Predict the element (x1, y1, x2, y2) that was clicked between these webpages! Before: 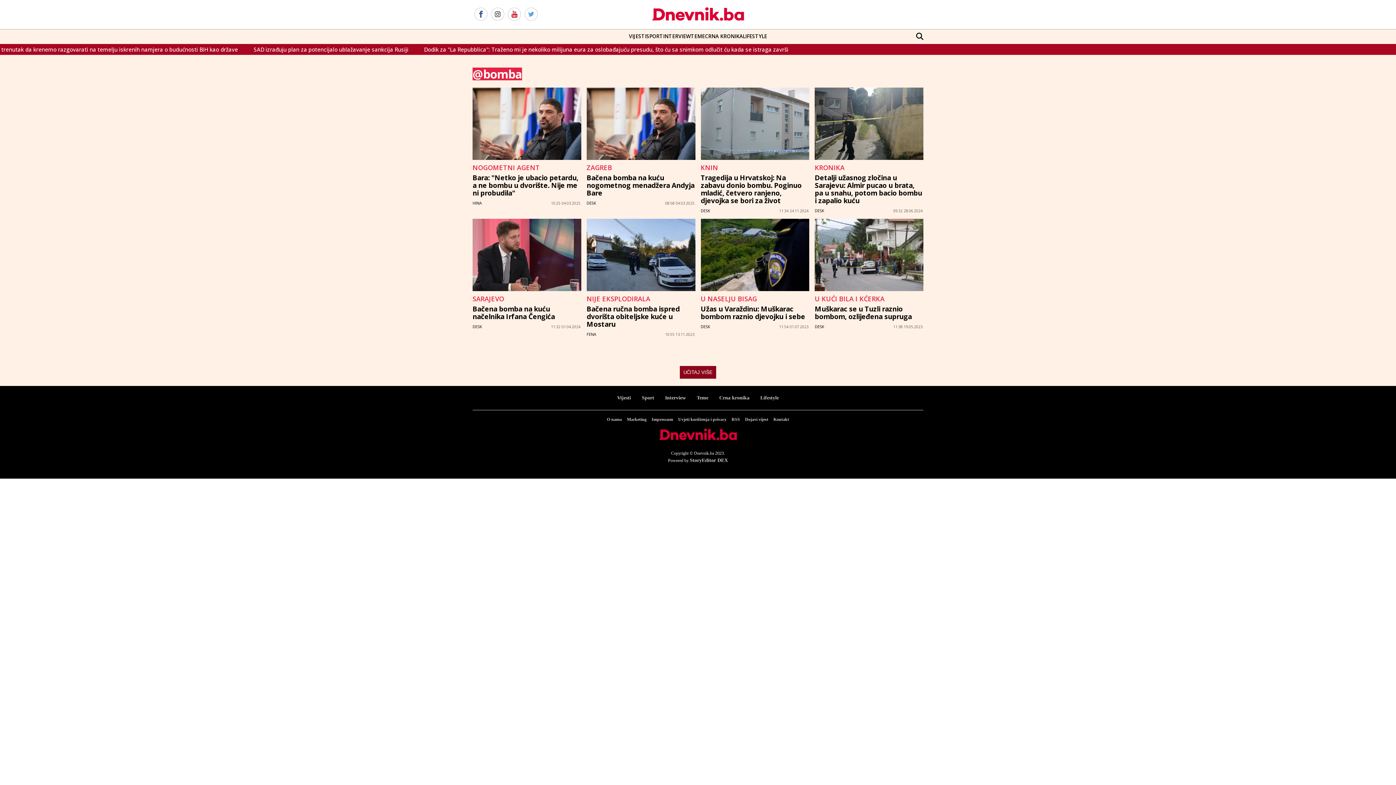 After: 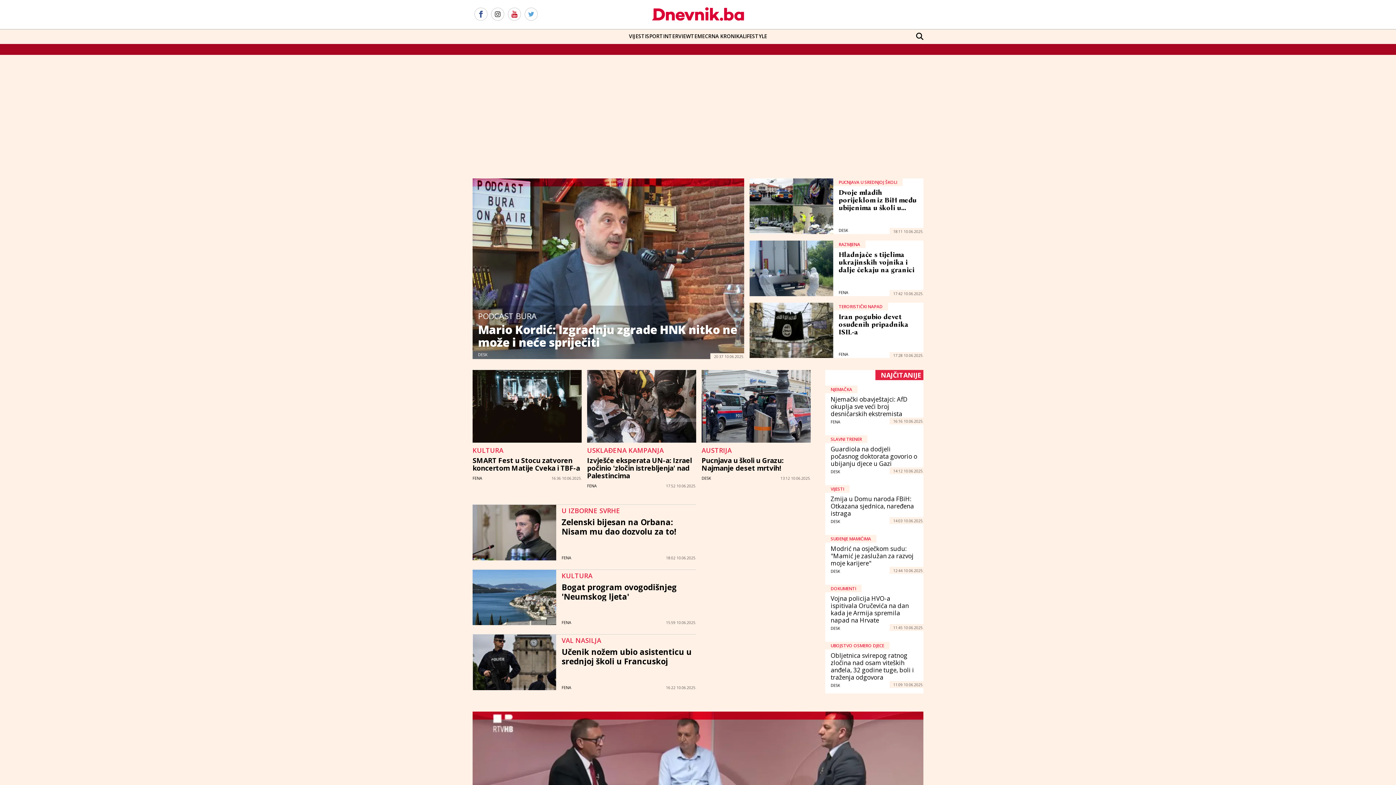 Action: bbox: (472, 428, 923, 440)